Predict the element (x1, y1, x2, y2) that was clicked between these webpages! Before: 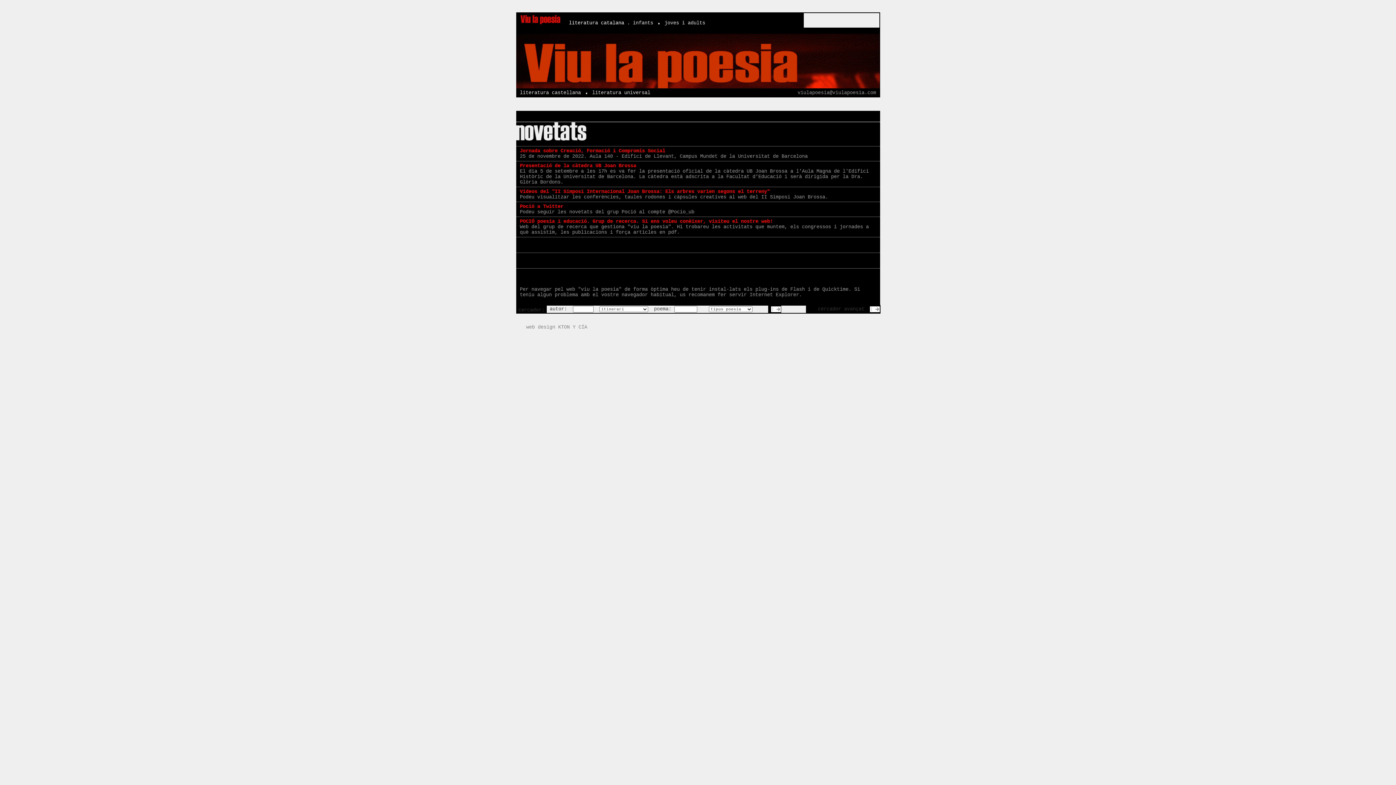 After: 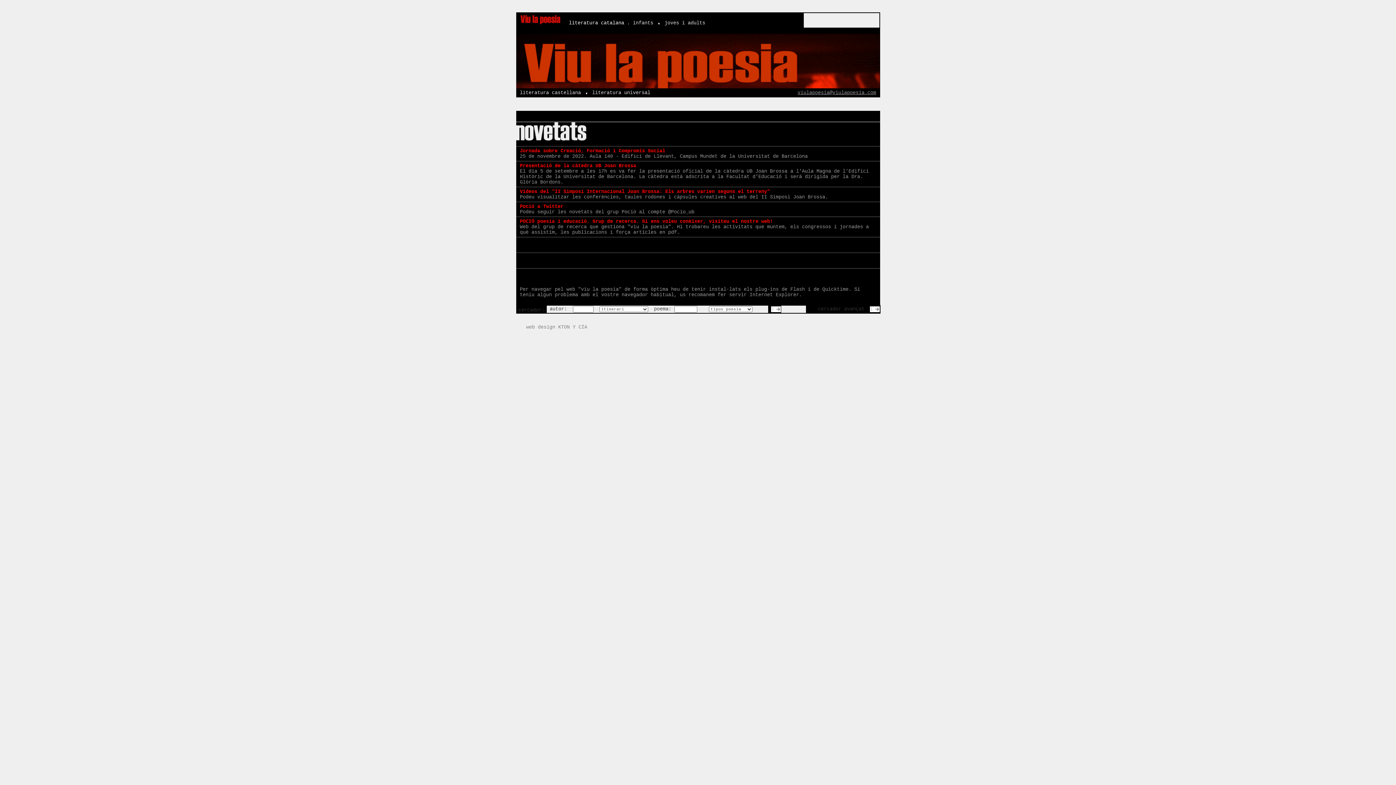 Action: bbox: (797, 90, 876, 95) label: viulapoesia@viulapoesia.com